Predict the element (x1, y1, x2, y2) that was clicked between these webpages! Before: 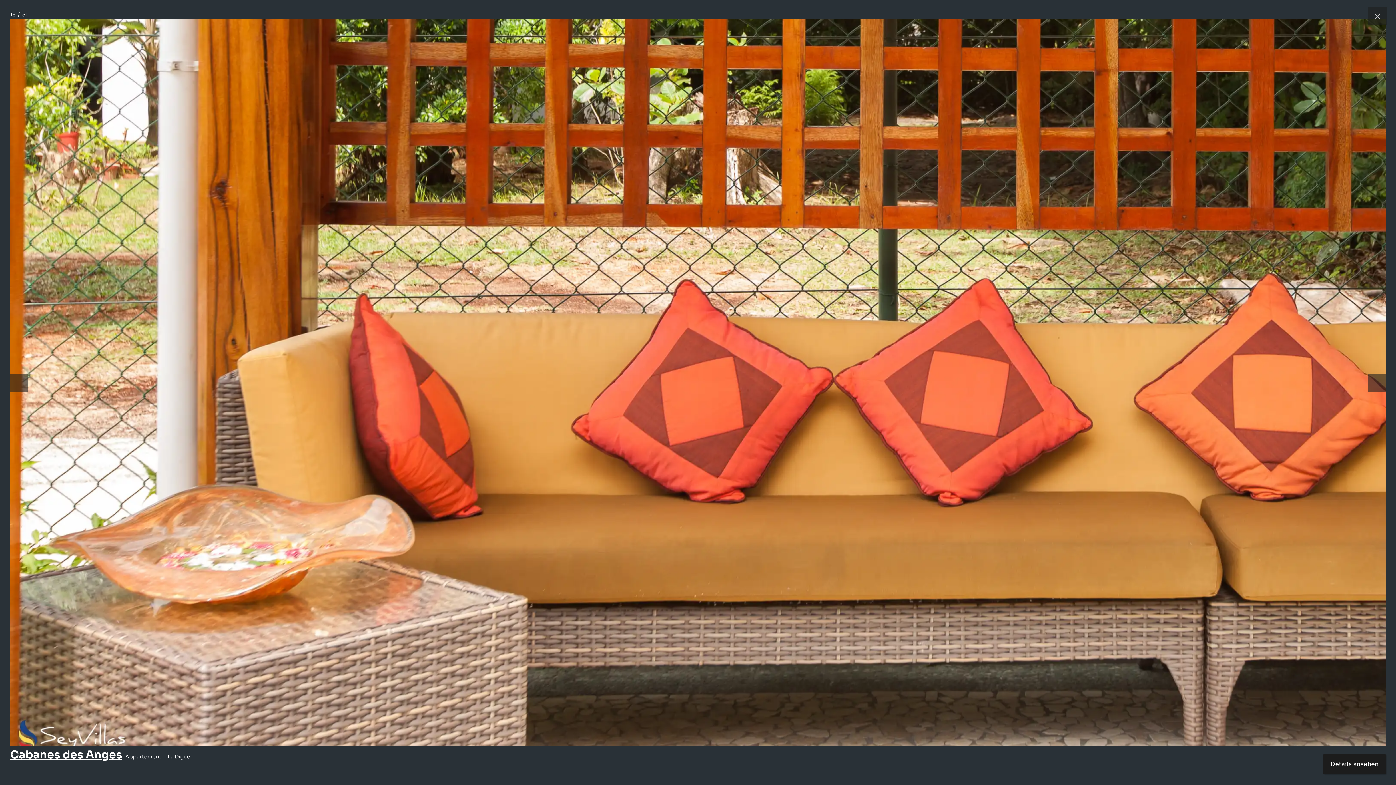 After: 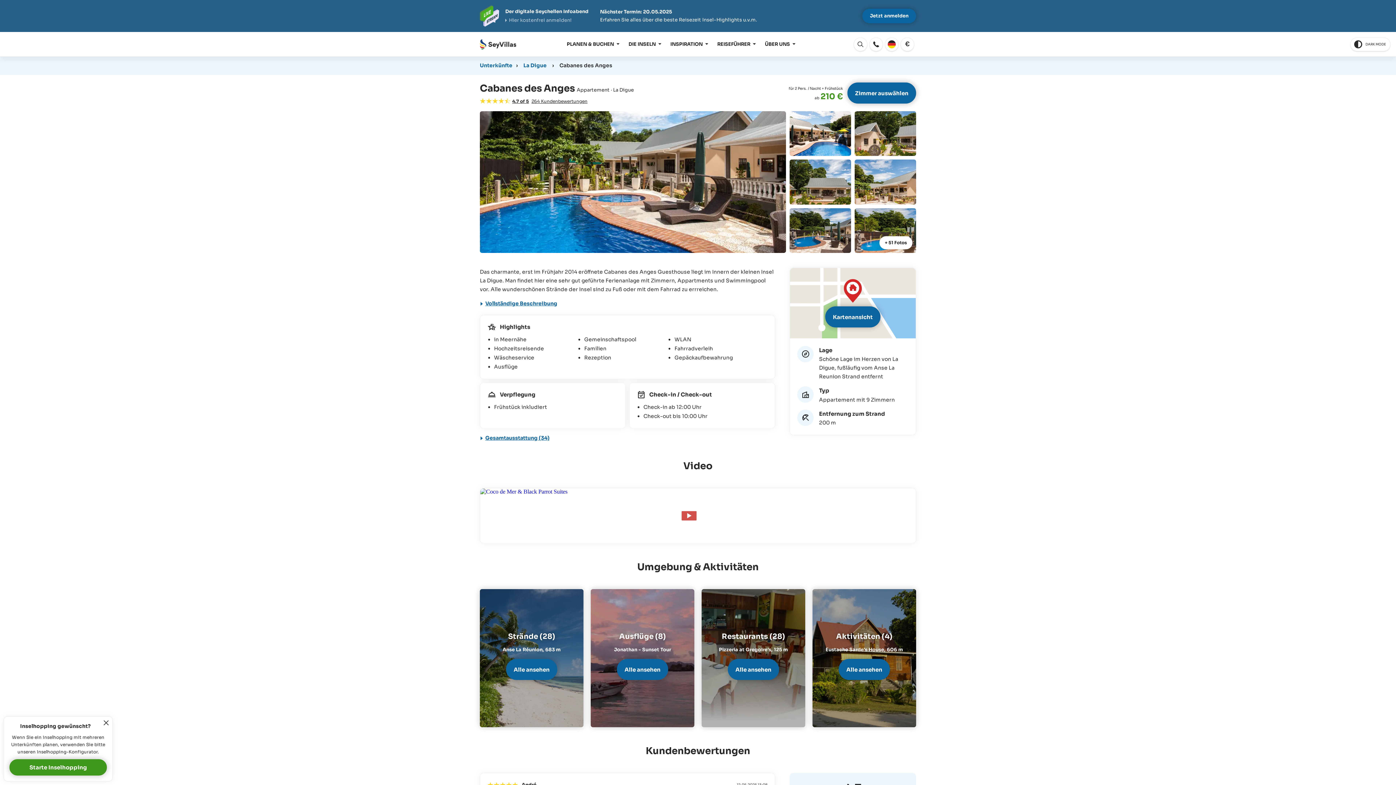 Action: bbox: (1355, 0, 1392, 32)